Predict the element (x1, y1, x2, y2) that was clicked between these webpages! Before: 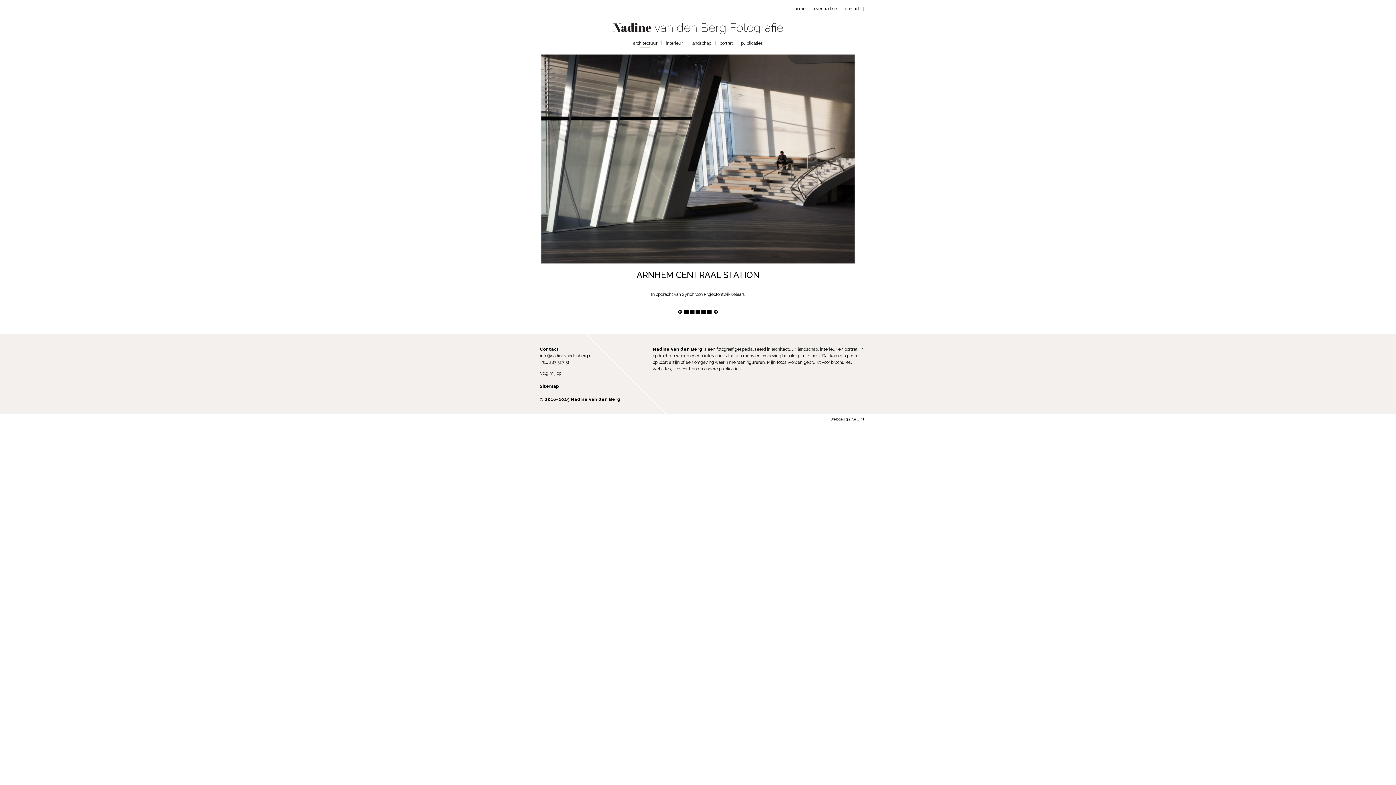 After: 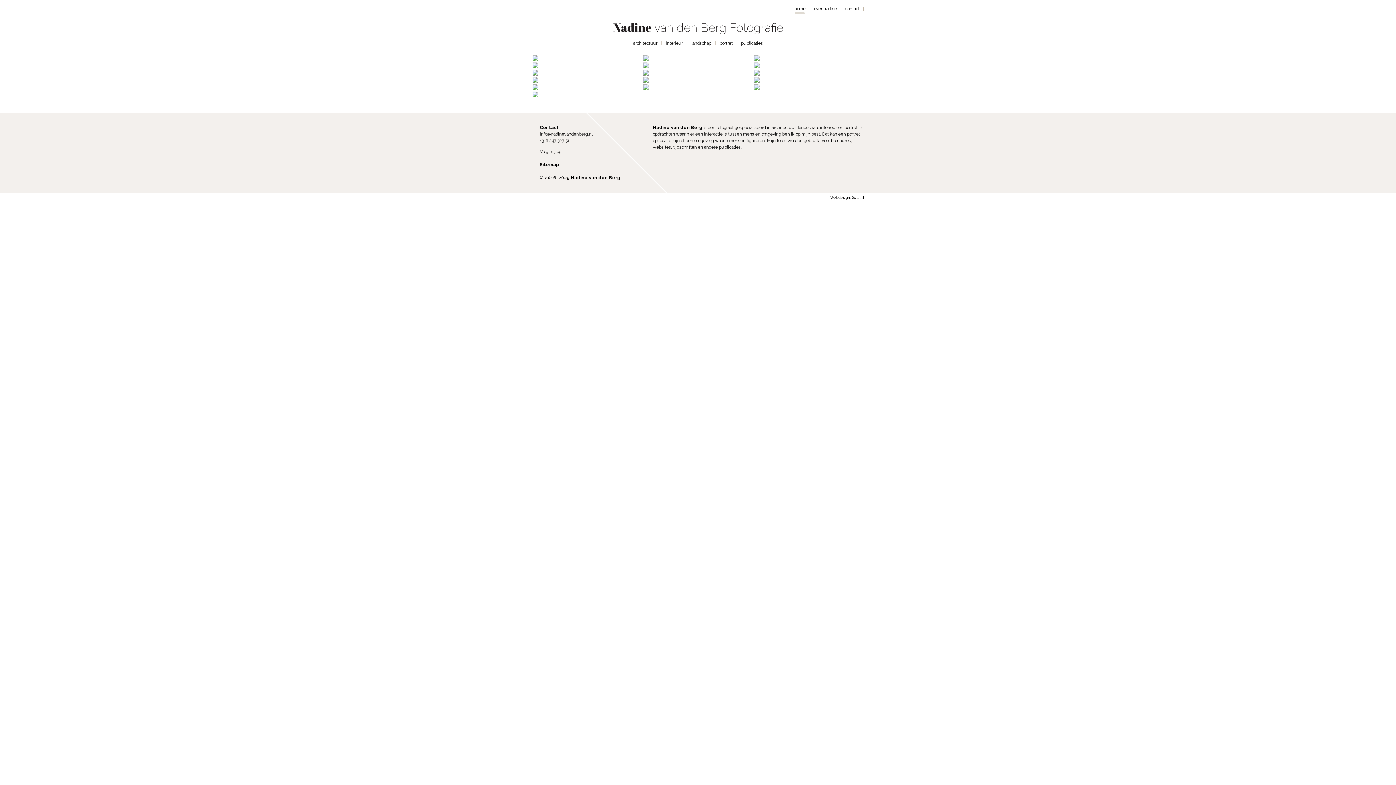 Action: bbox: (792, 6, 808, 13) label: home